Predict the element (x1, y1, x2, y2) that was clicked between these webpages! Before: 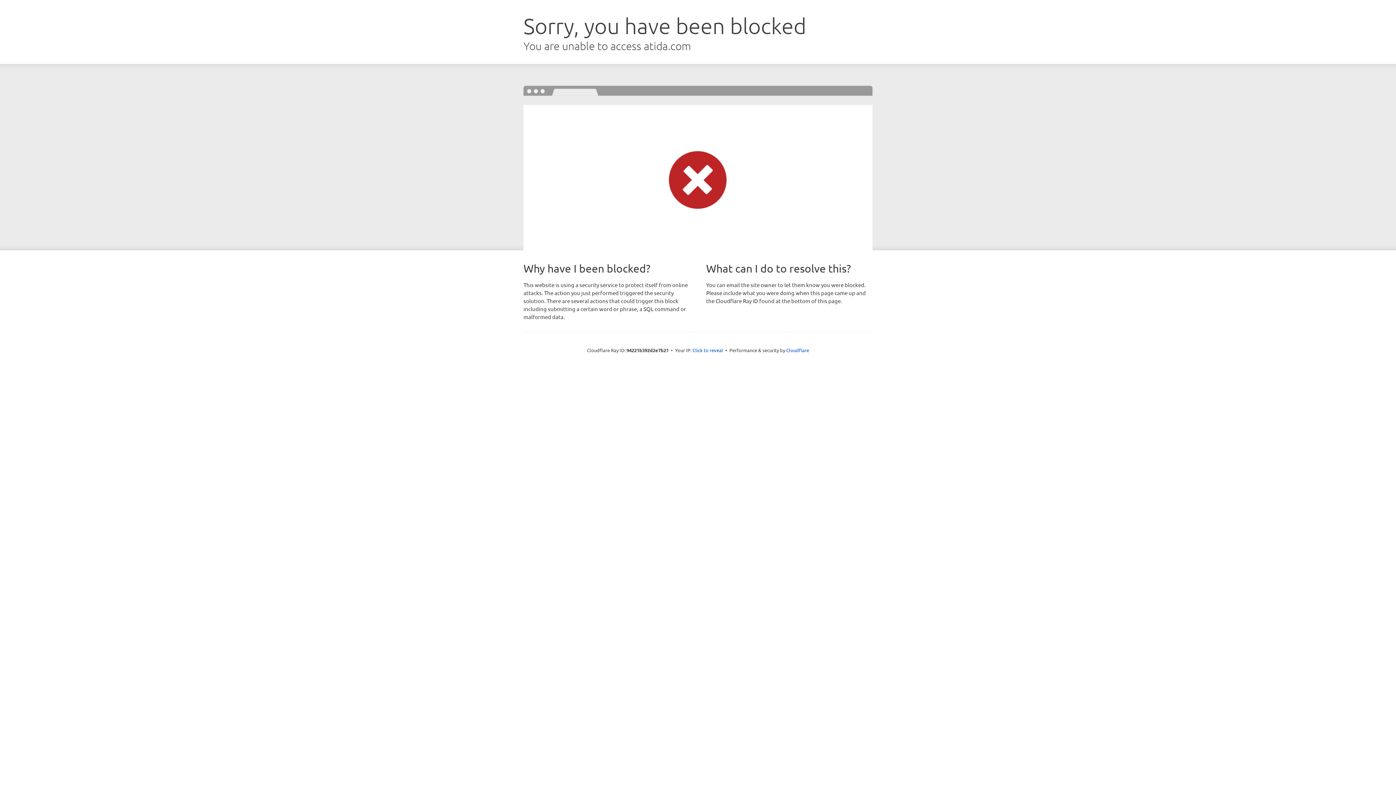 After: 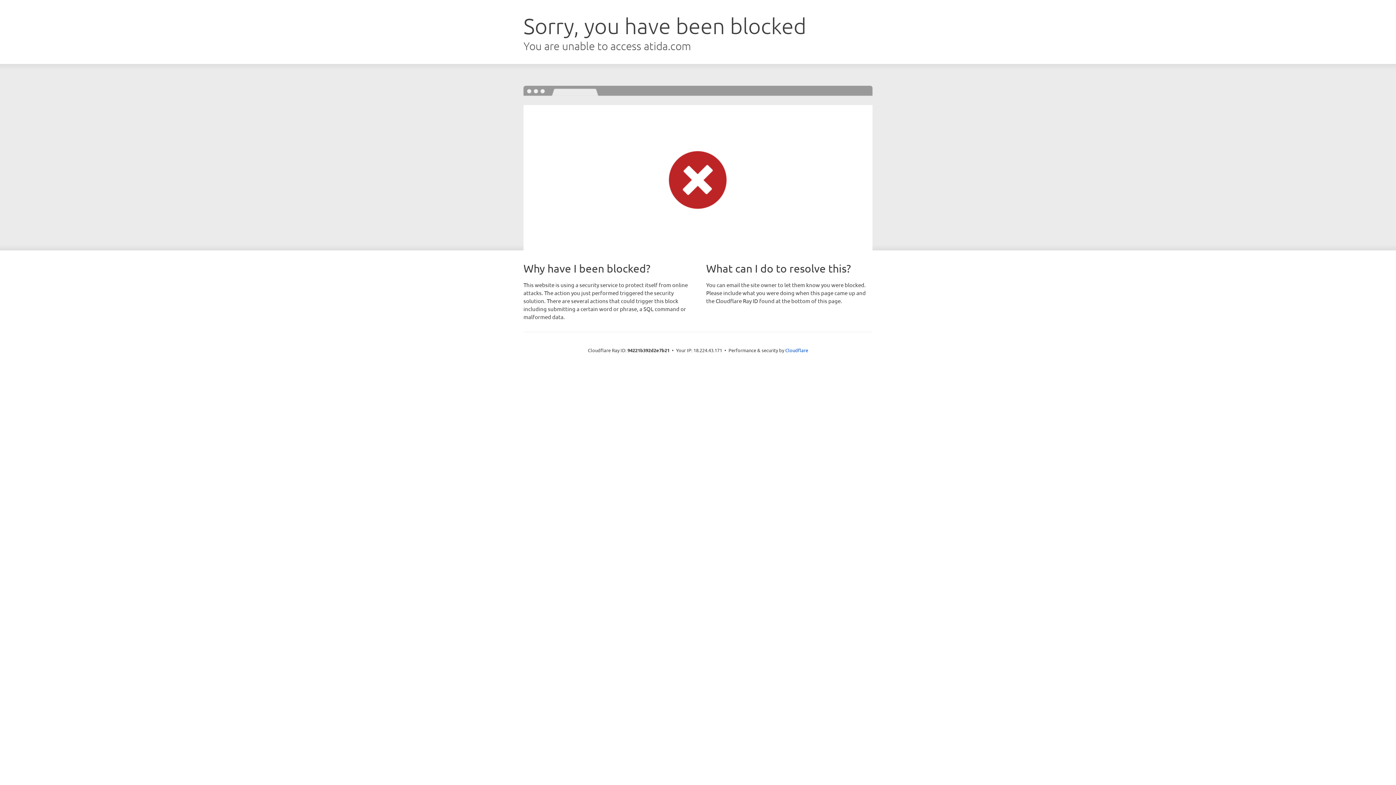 Action: bbox: (692, 346, 723, 353) label: Click to reveal